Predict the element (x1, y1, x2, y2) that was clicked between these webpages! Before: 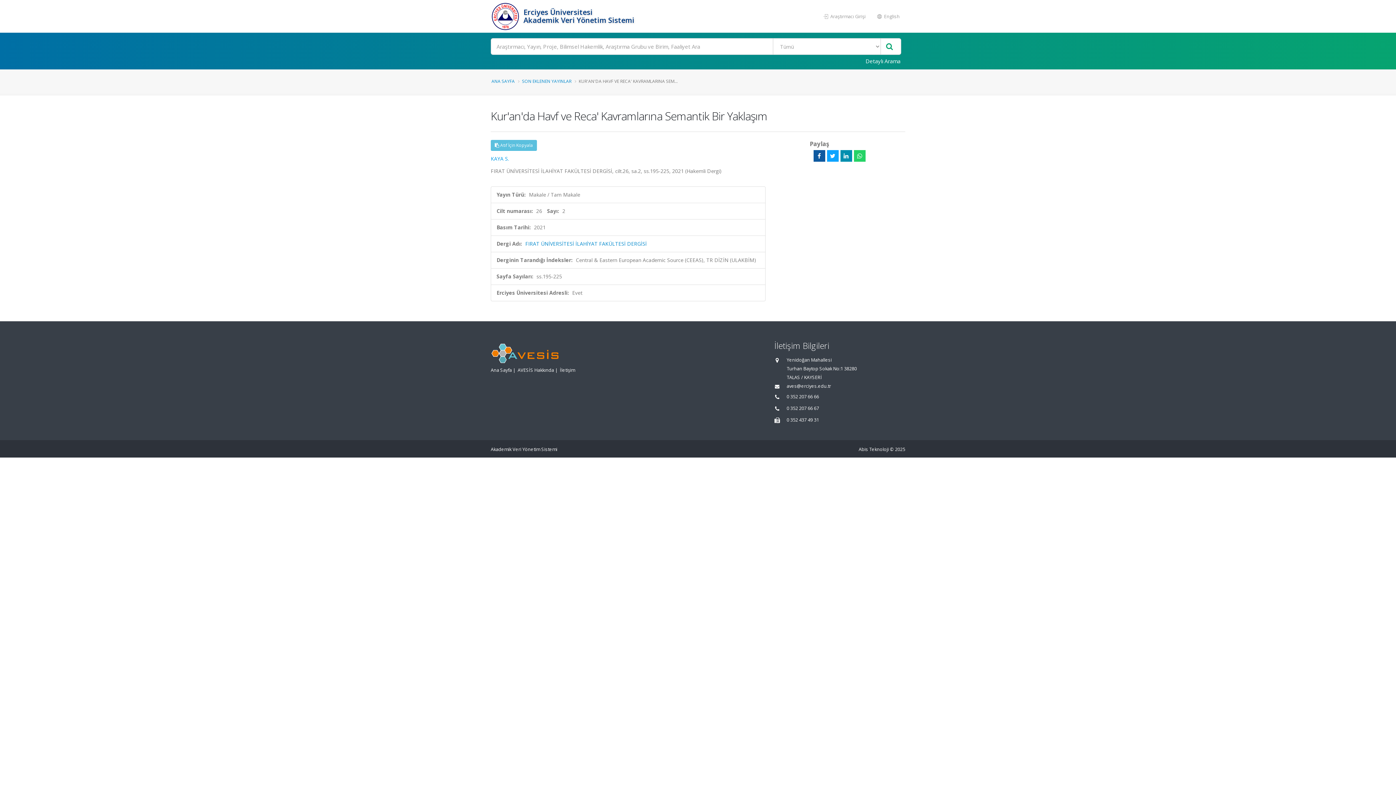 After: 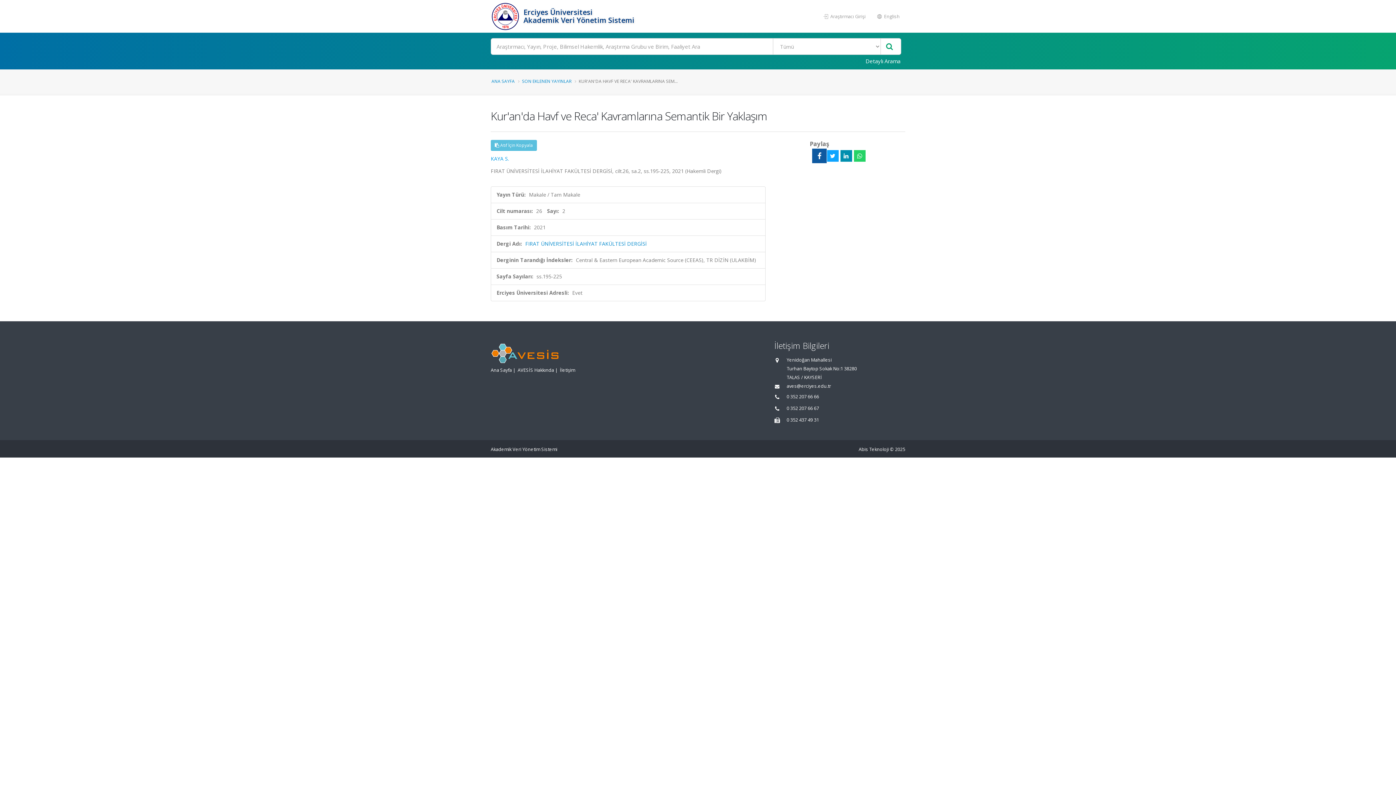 Action: bbox: (813, 150, 825, 161)